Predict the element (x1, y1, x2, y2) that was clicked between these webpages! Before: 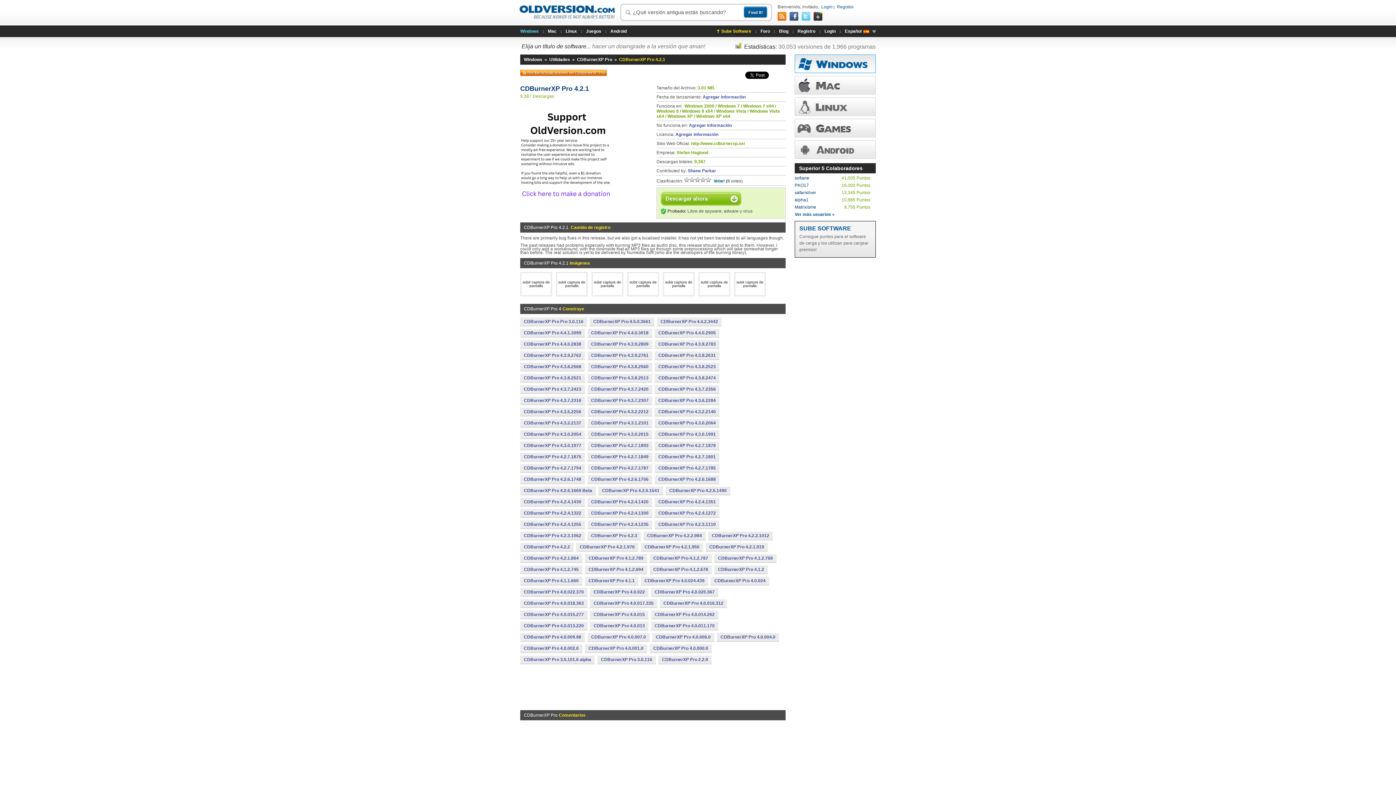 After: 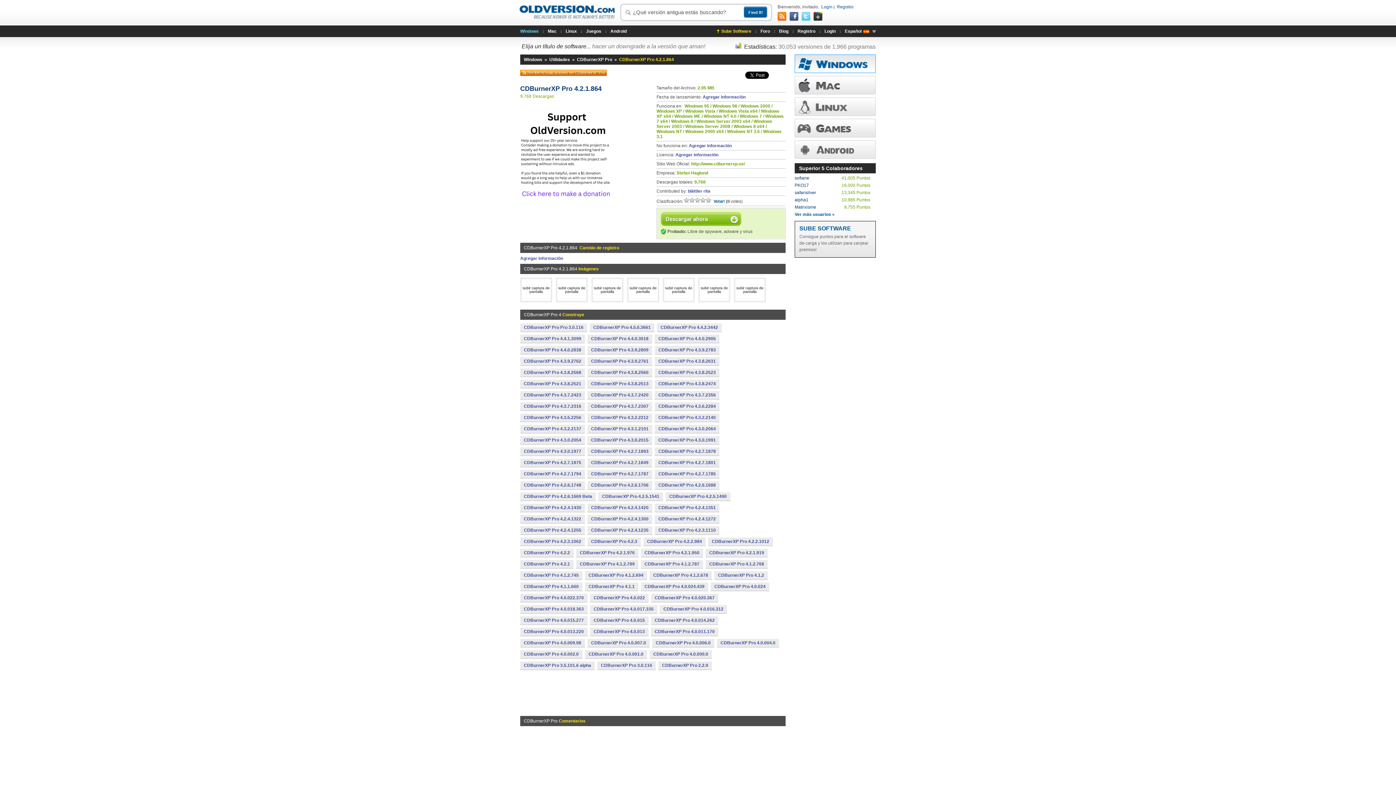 Action: label: CDBurnerXP Pro 4.2.1.864 bbox: (520, 554, 582, 562)